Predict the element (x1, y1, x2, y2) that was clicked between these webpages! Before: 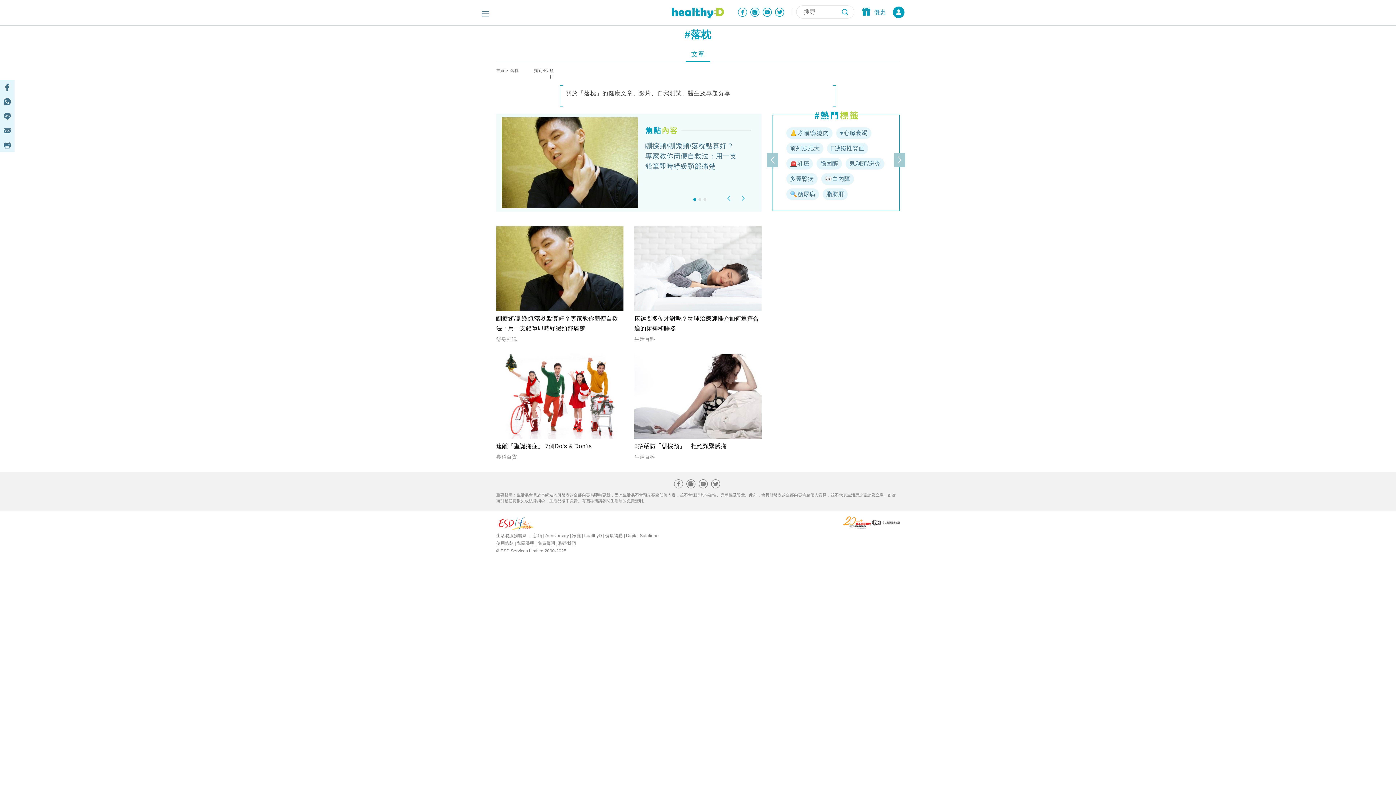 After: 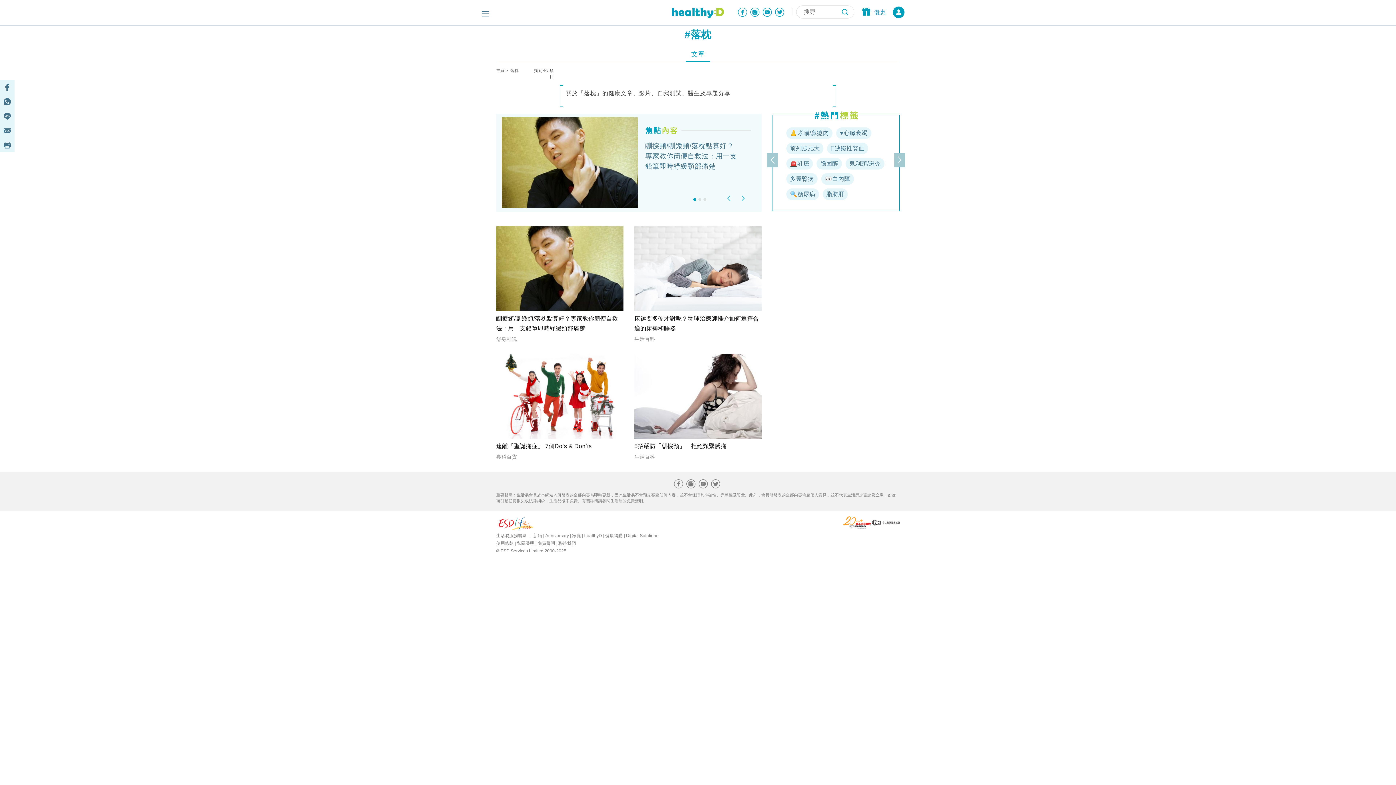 Action: bbox: (0, 94, 7, 109)